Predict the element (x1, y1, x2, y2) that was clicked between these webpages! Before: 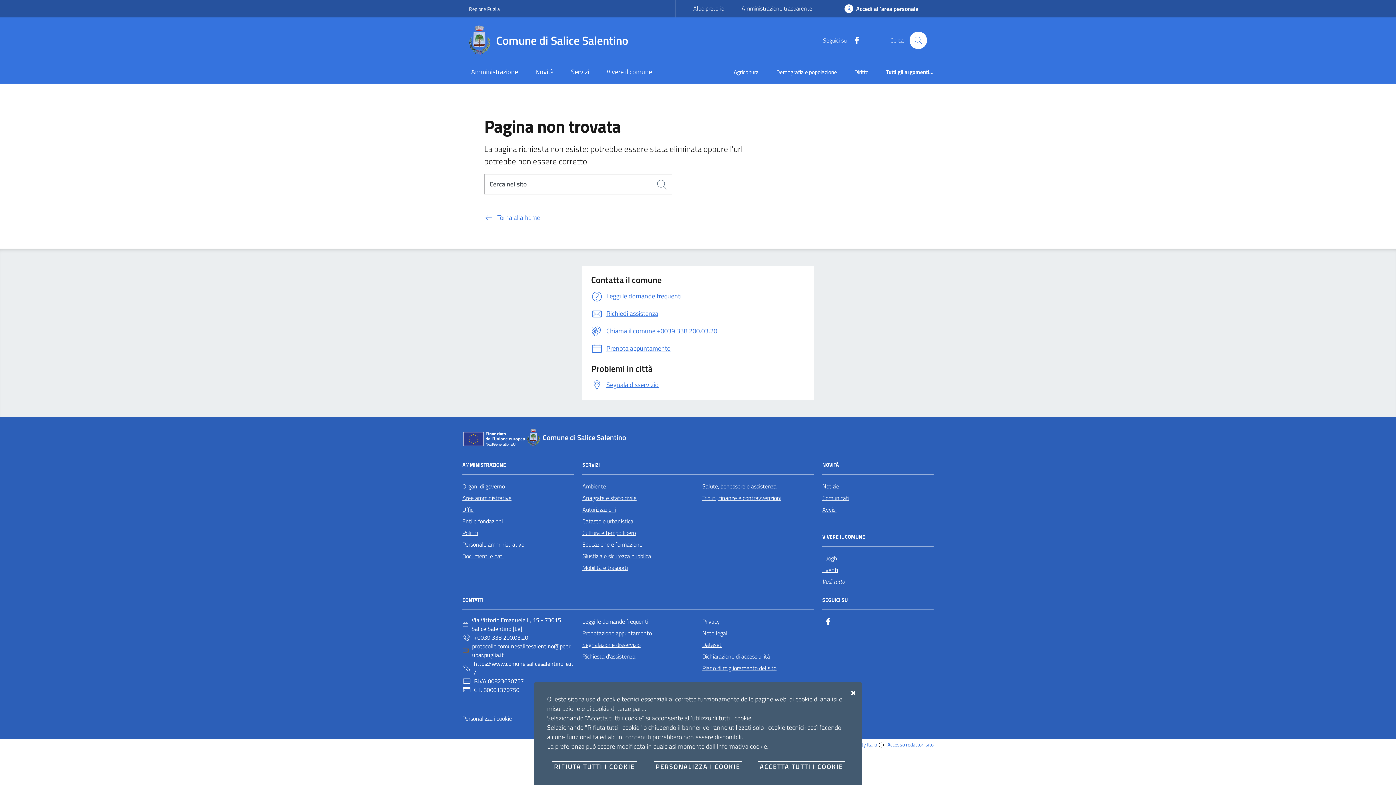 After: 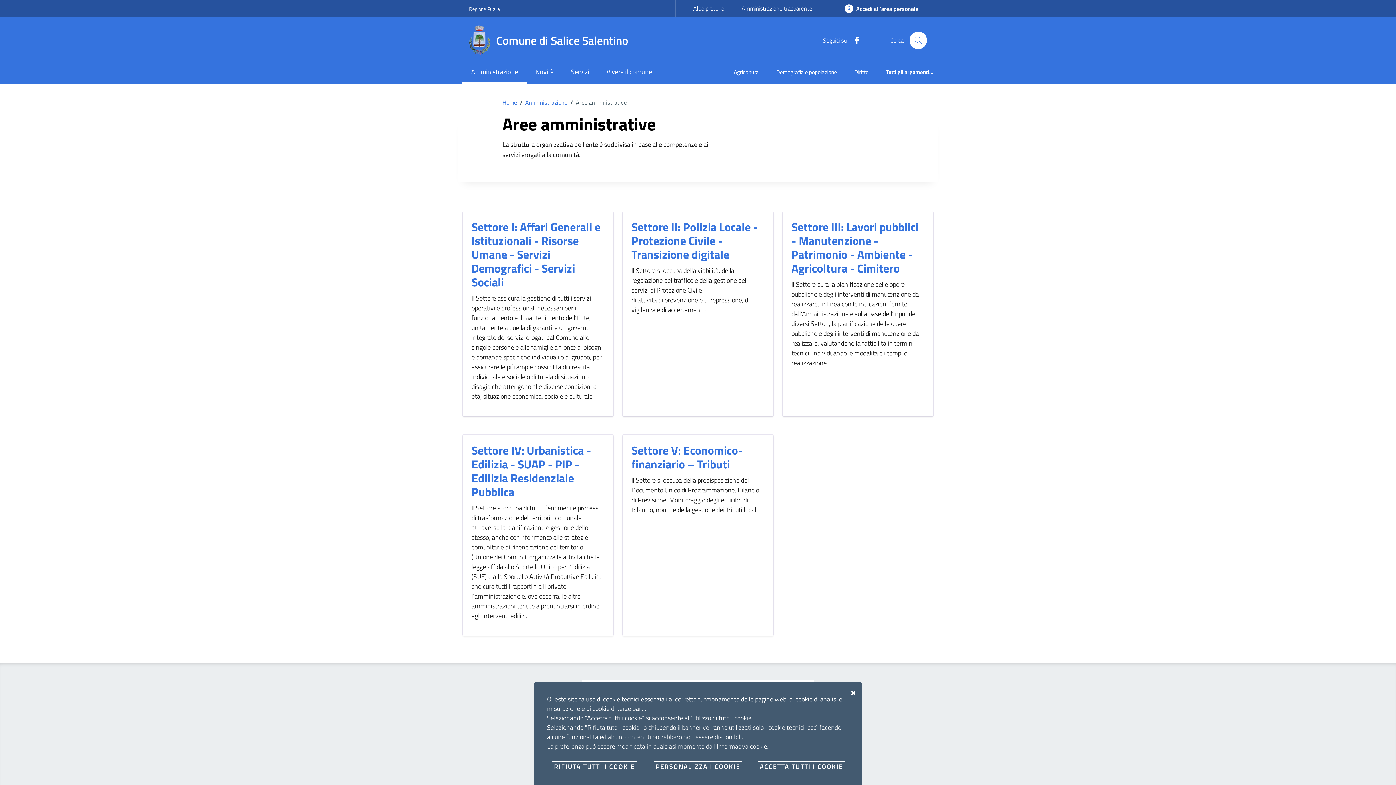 Action: bbox: (462, 492, 511, 503) label: Aree amministrative